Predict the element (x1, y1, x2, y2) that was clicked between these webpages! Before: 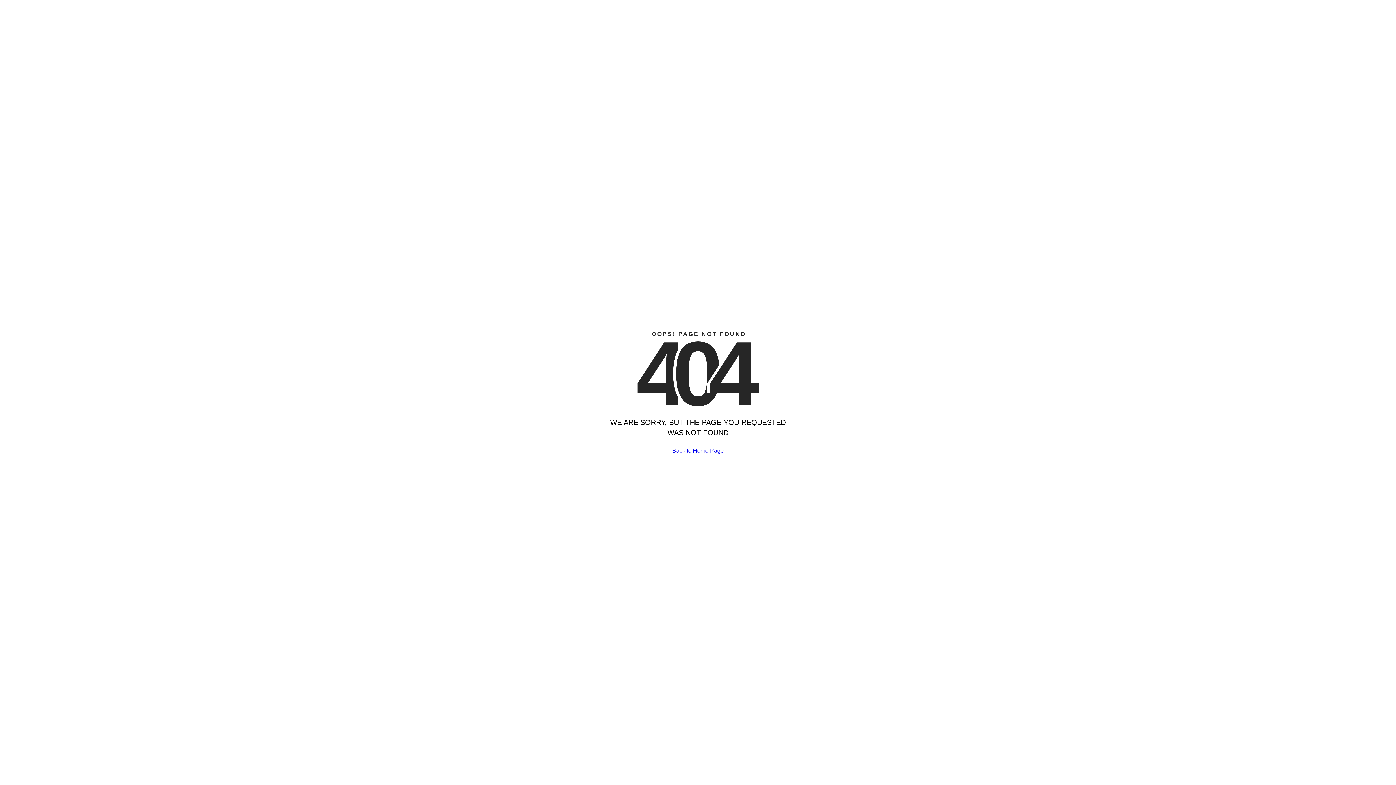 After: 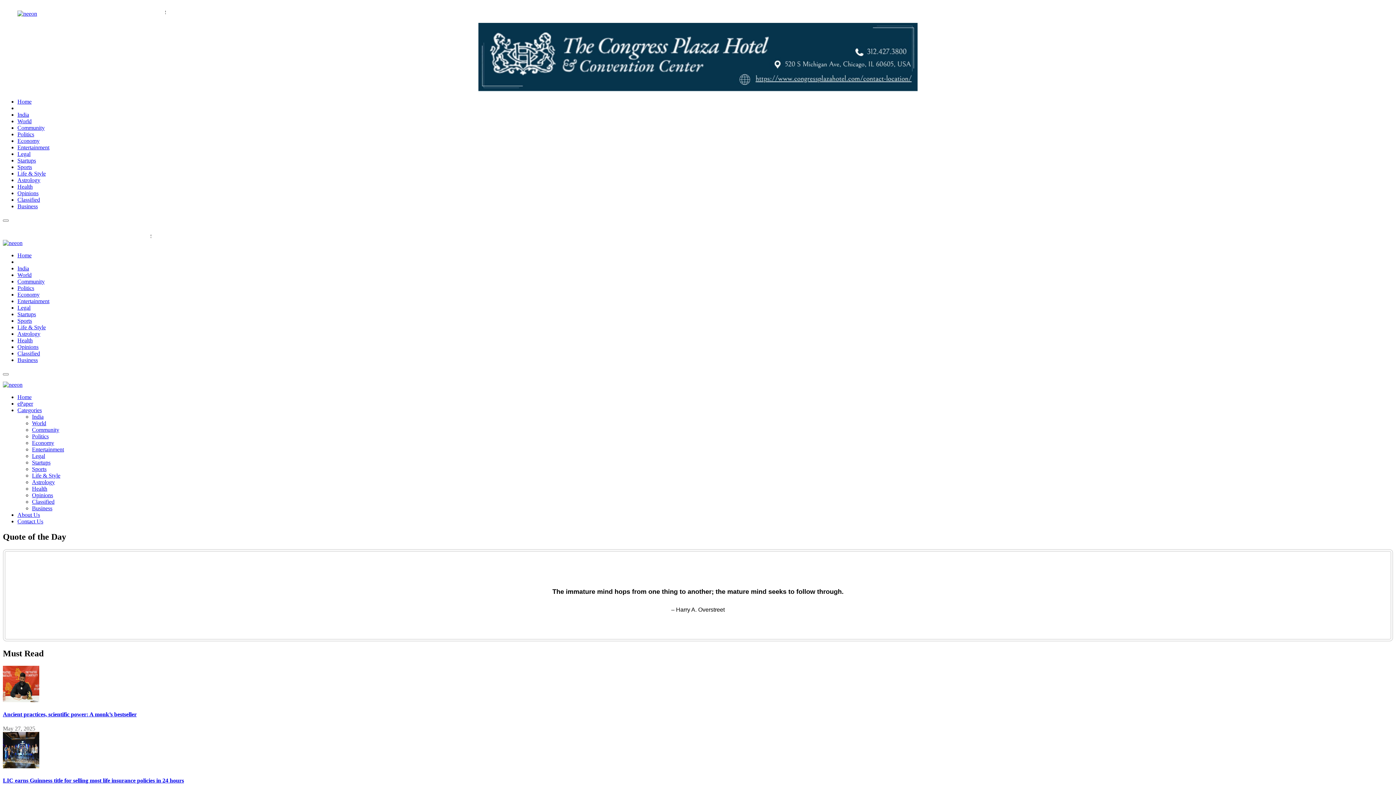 Action: bbox: (672, 447, 724, 454) label: Back to Home Page